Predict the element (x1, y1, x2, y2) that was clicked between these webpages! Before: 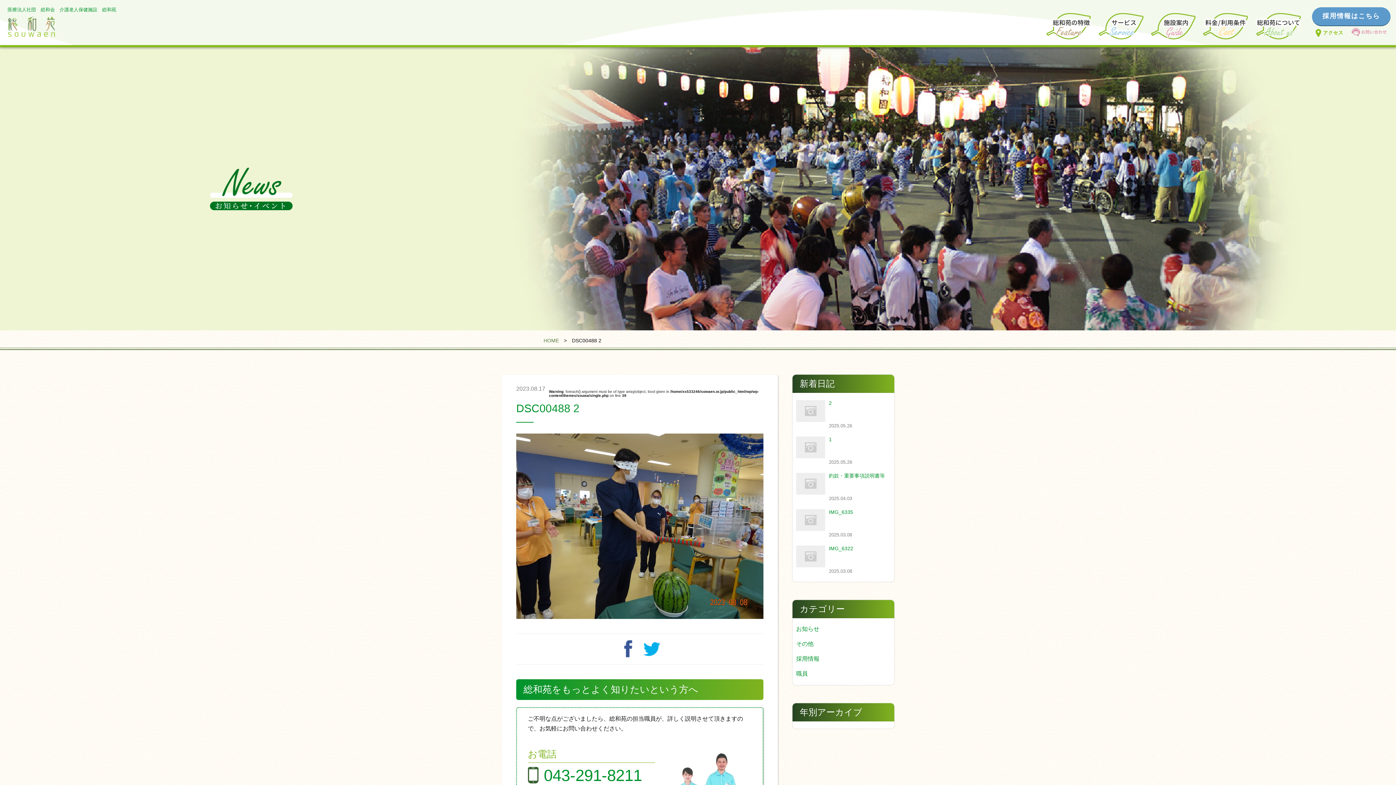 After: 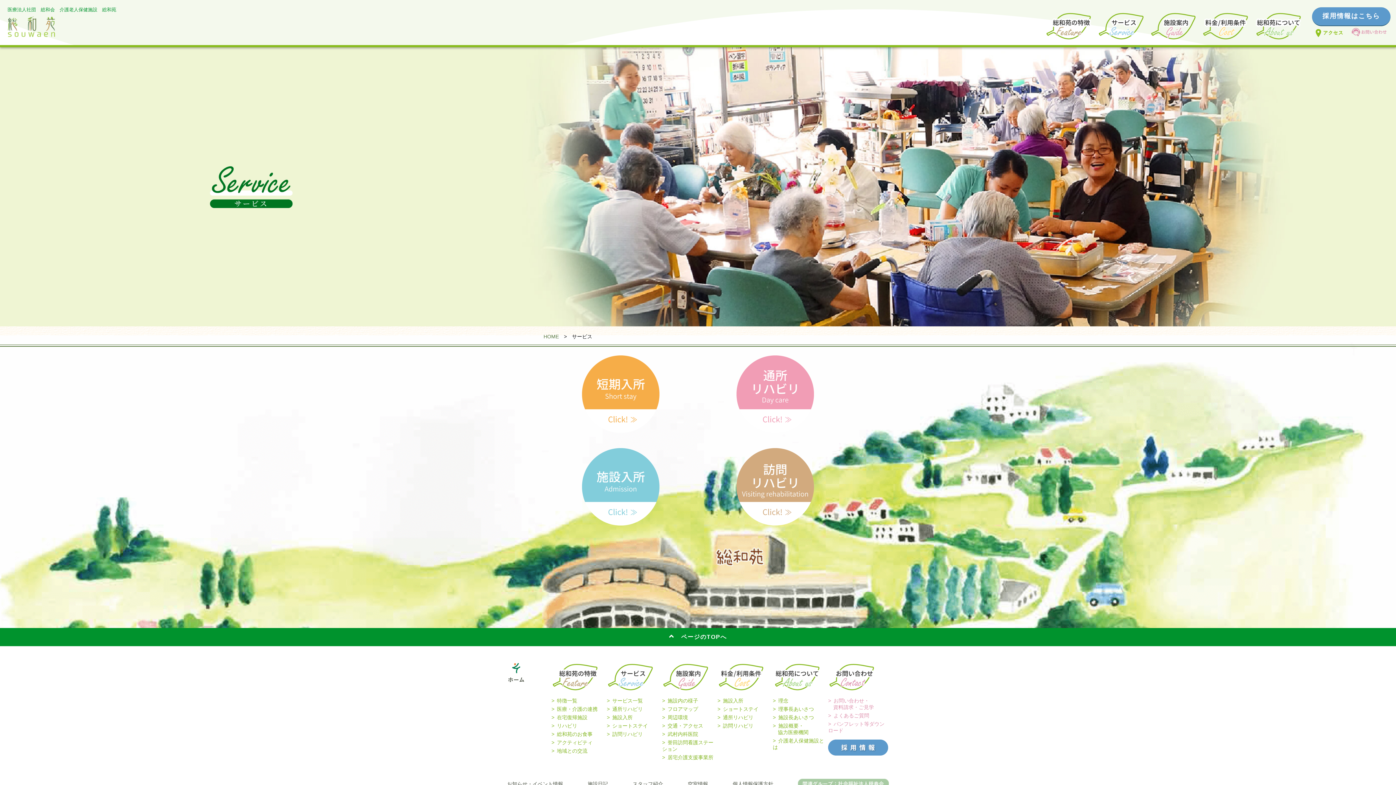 Action: bbox: (1097, 11, 1145, 41)